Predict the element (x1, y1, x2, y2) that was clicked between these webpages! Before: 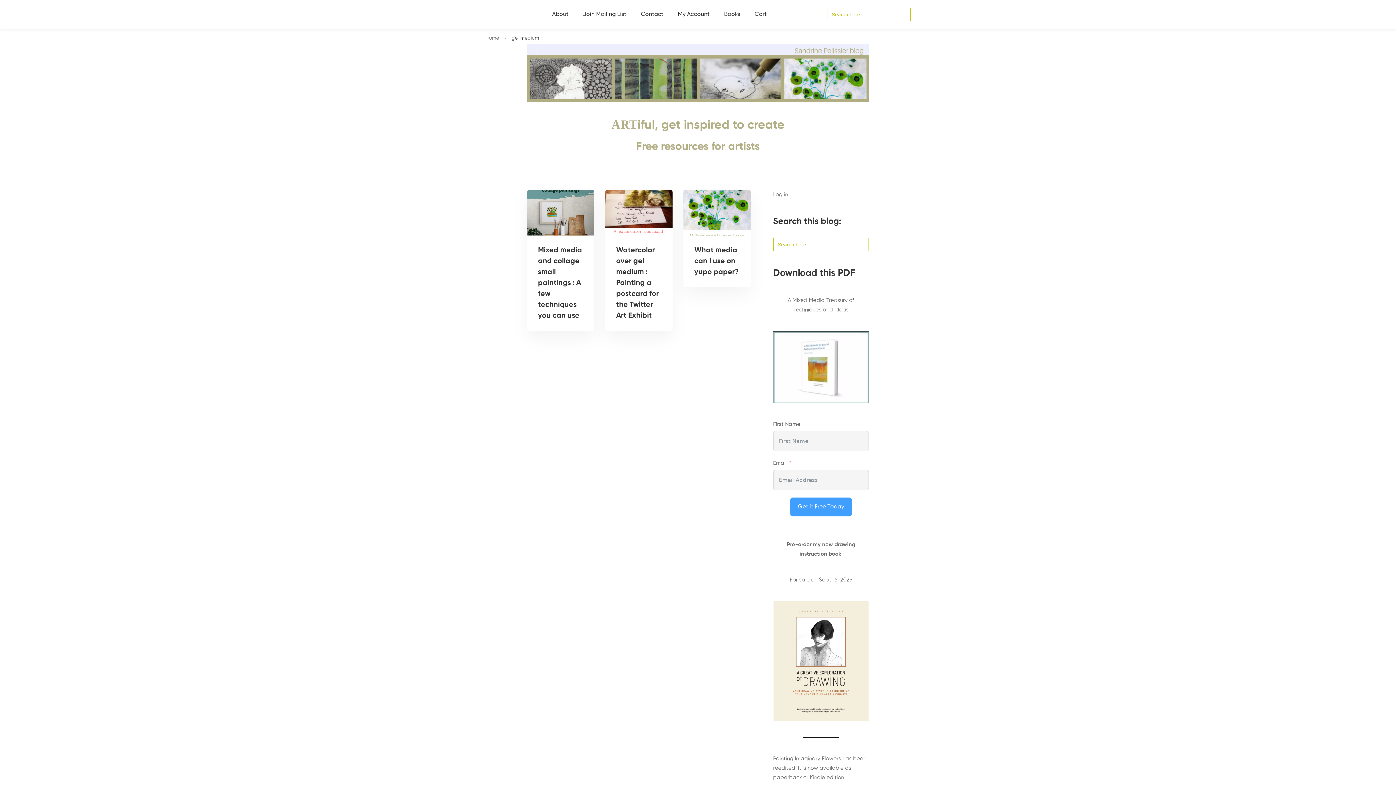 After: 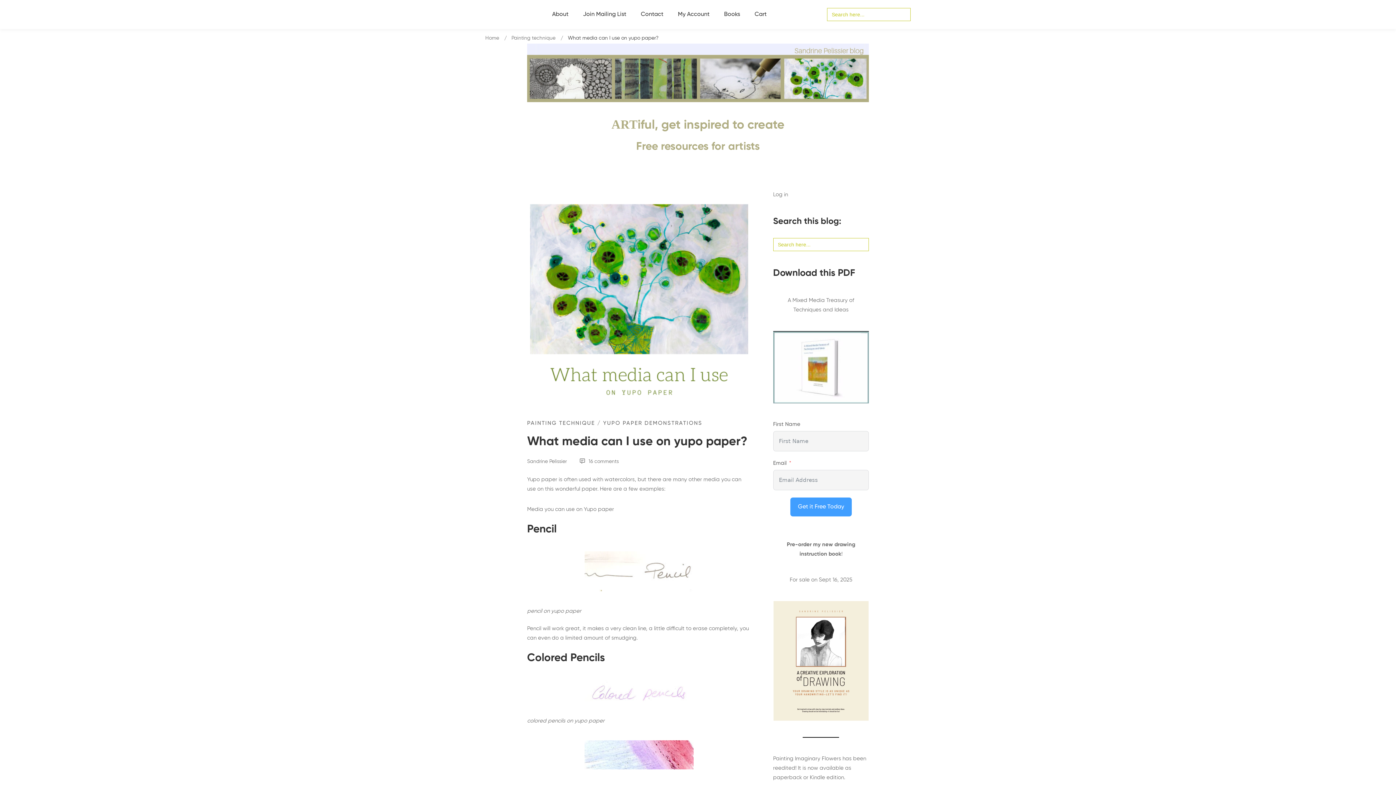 Action: label: What media can I use on yupo paper? bbox: (694, 245, 740, 277)